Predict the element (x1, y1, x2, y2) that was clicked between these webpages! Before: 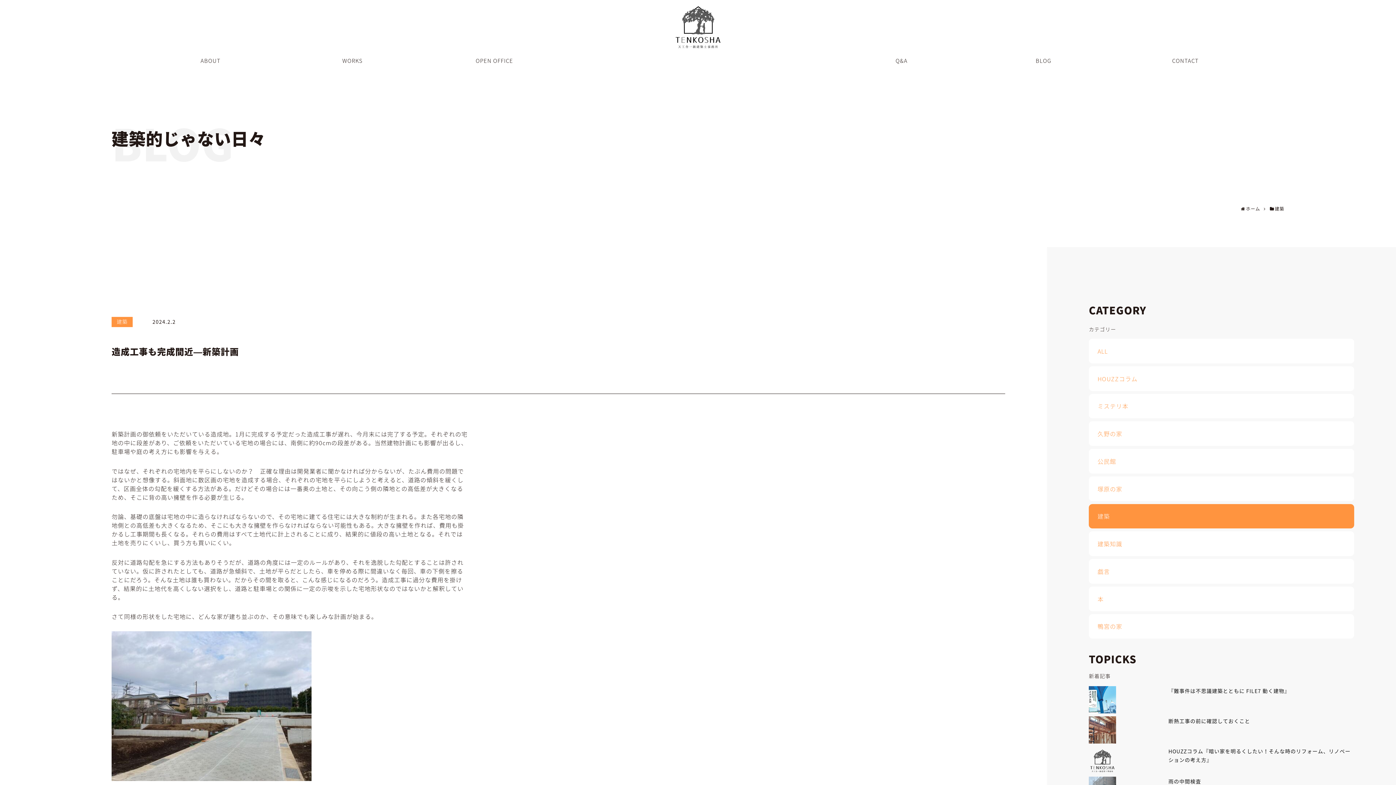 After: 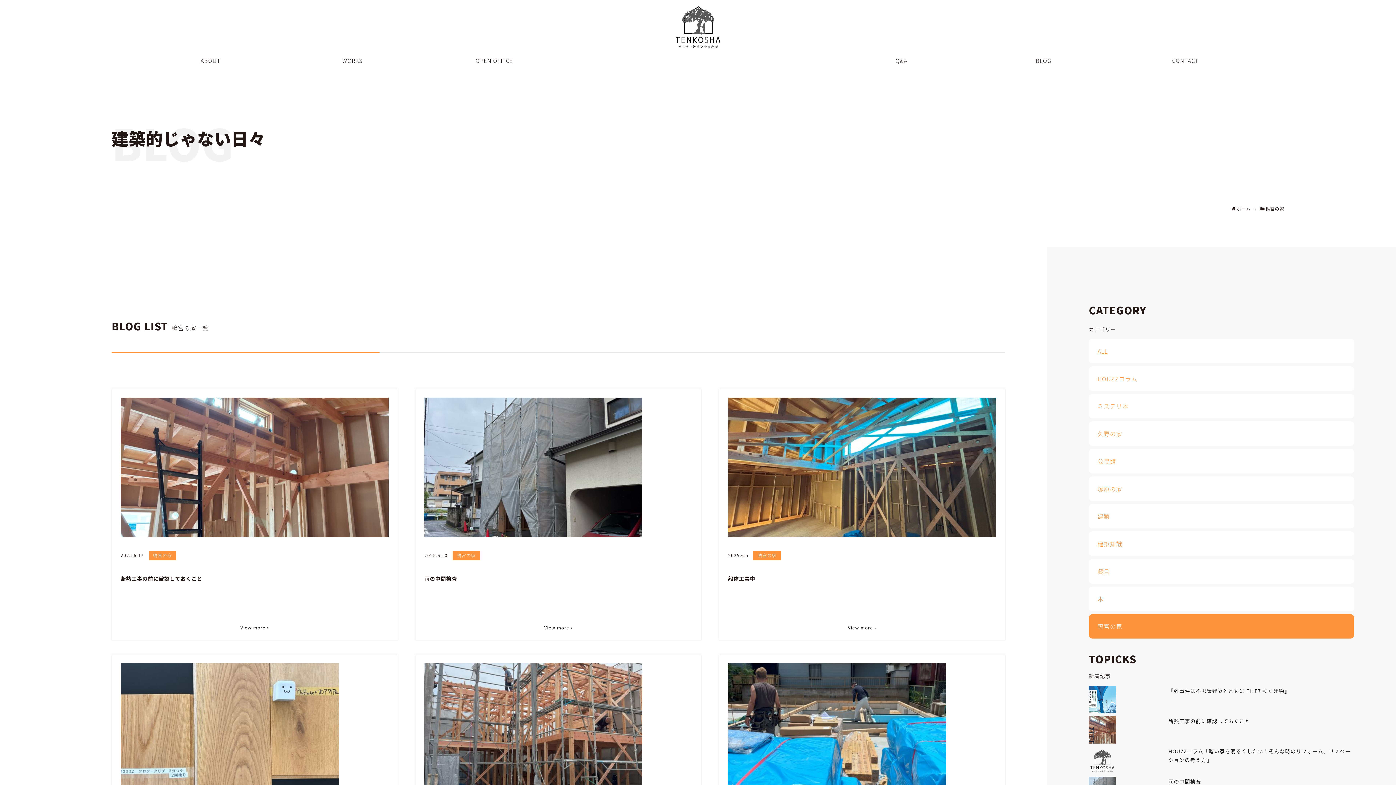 Action: label: 鴨宮の家 bbox: (1089, 614, 1354, 639)